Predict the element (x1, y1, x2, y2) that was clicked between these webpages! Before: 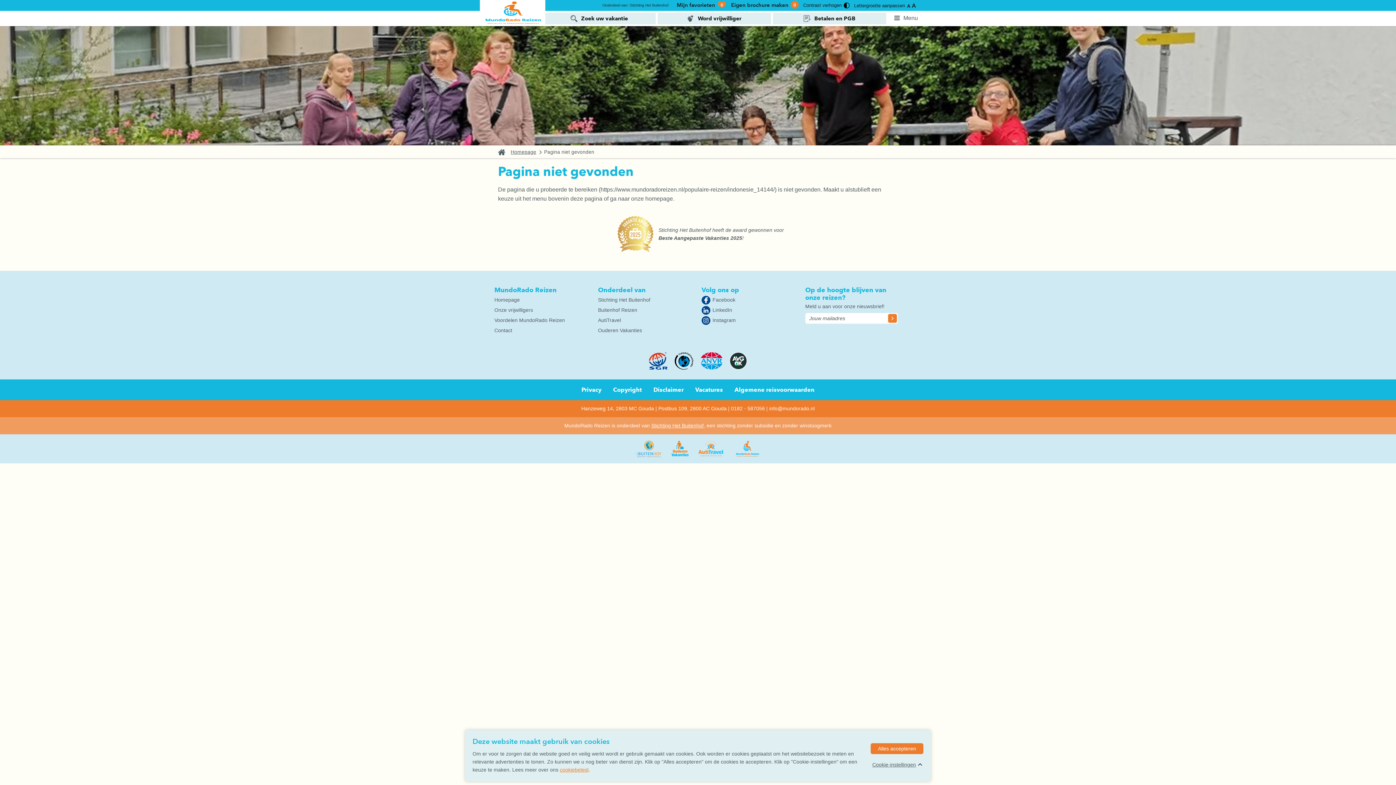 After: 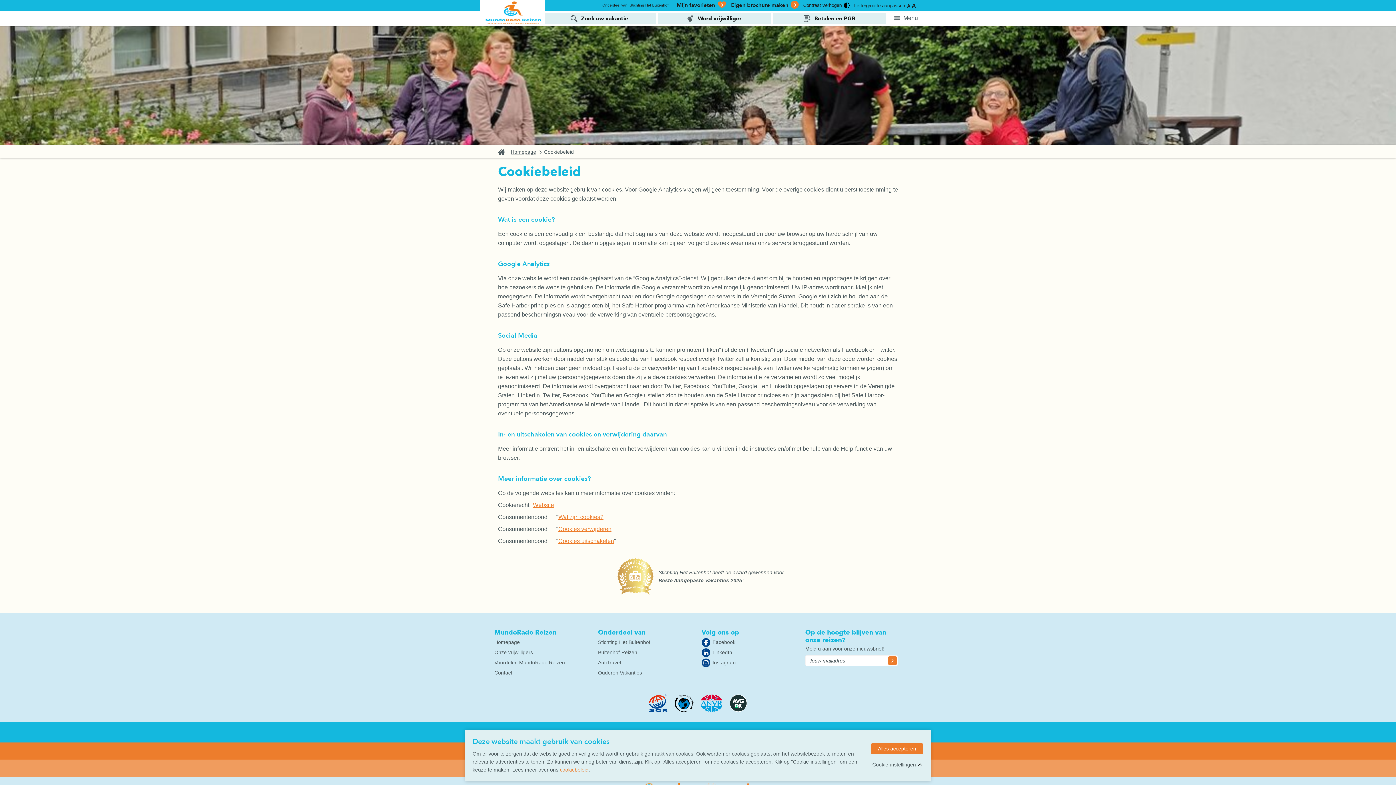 Action: label: cookiebeleid bbox: (560, 767, 588, 773)